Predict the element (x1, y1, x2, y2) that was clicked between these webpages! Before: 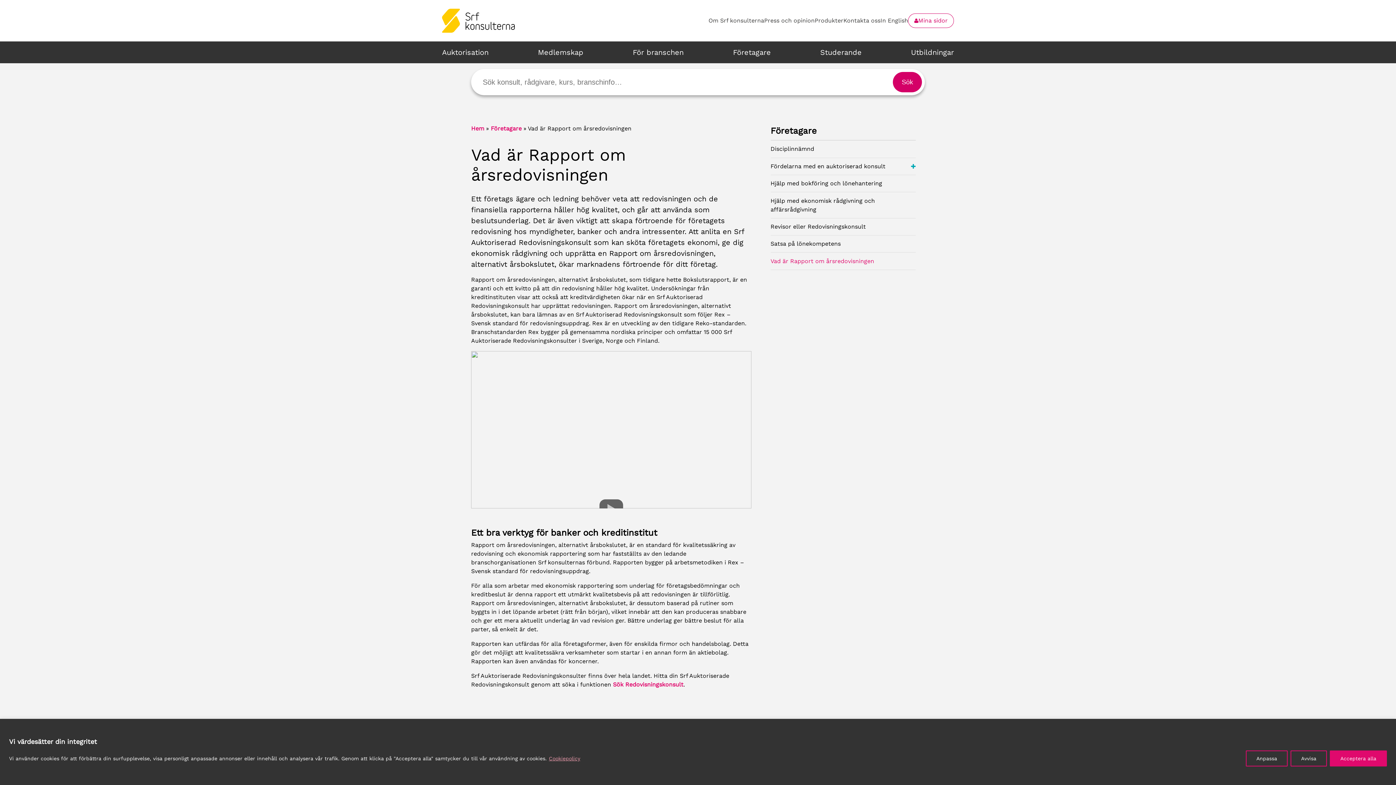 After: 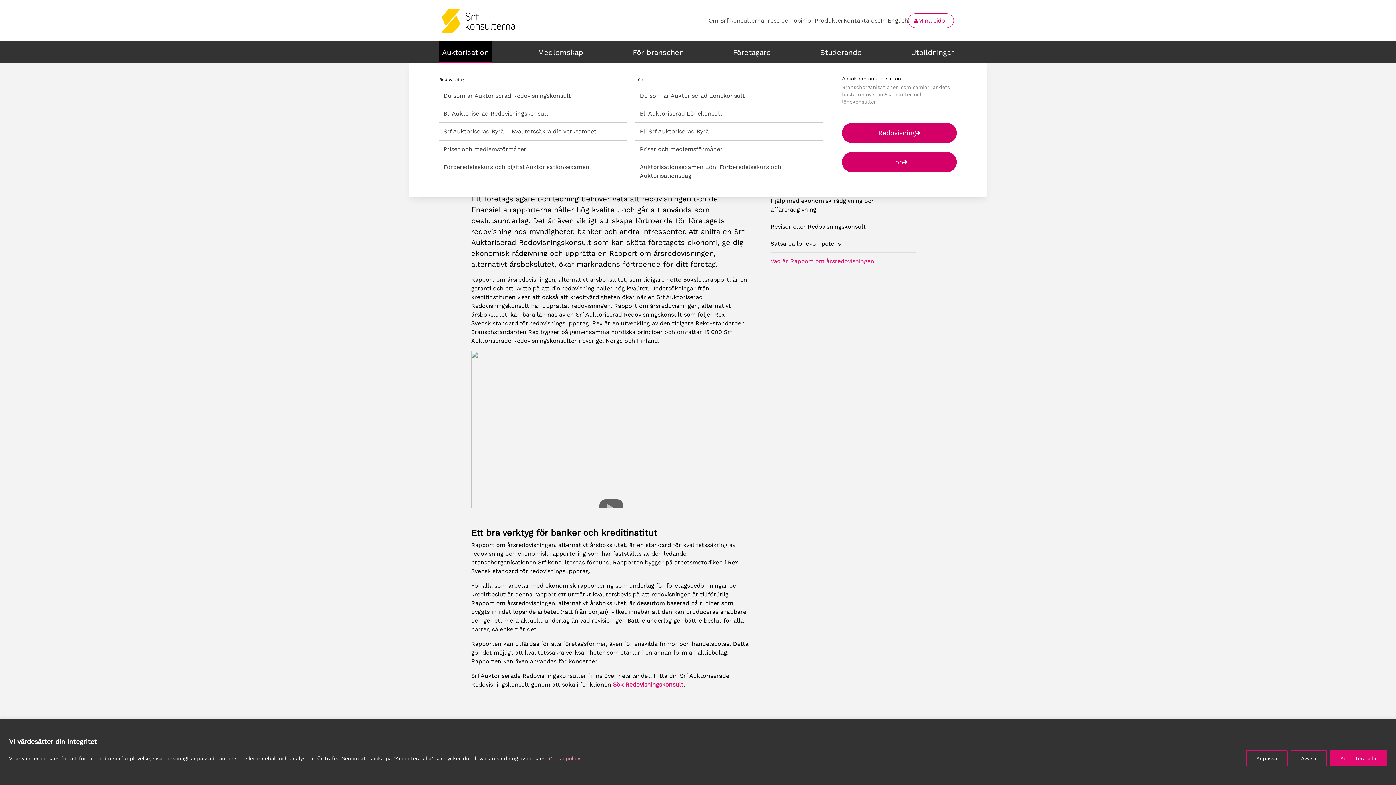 Action: label: Auktorisation bbox: (439, 41, 491, 63)